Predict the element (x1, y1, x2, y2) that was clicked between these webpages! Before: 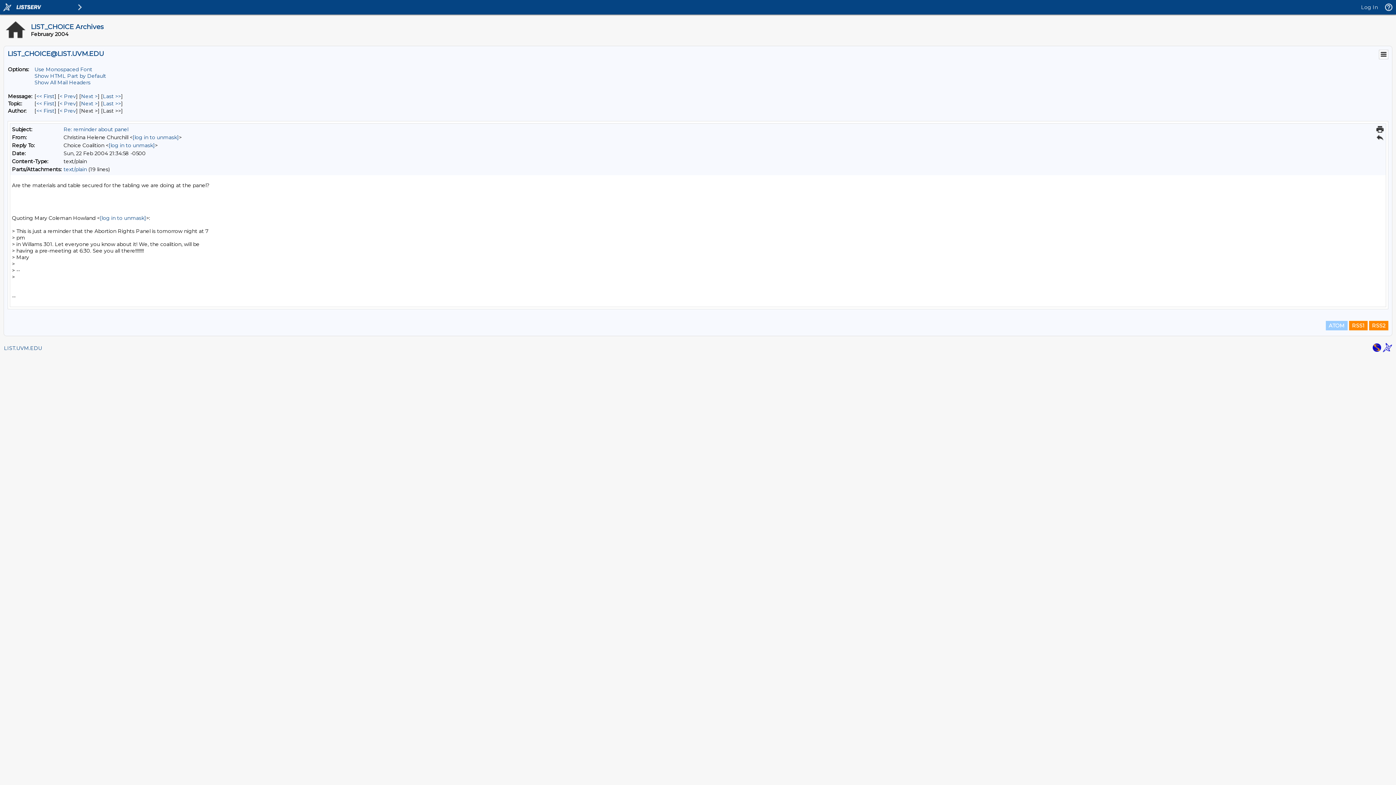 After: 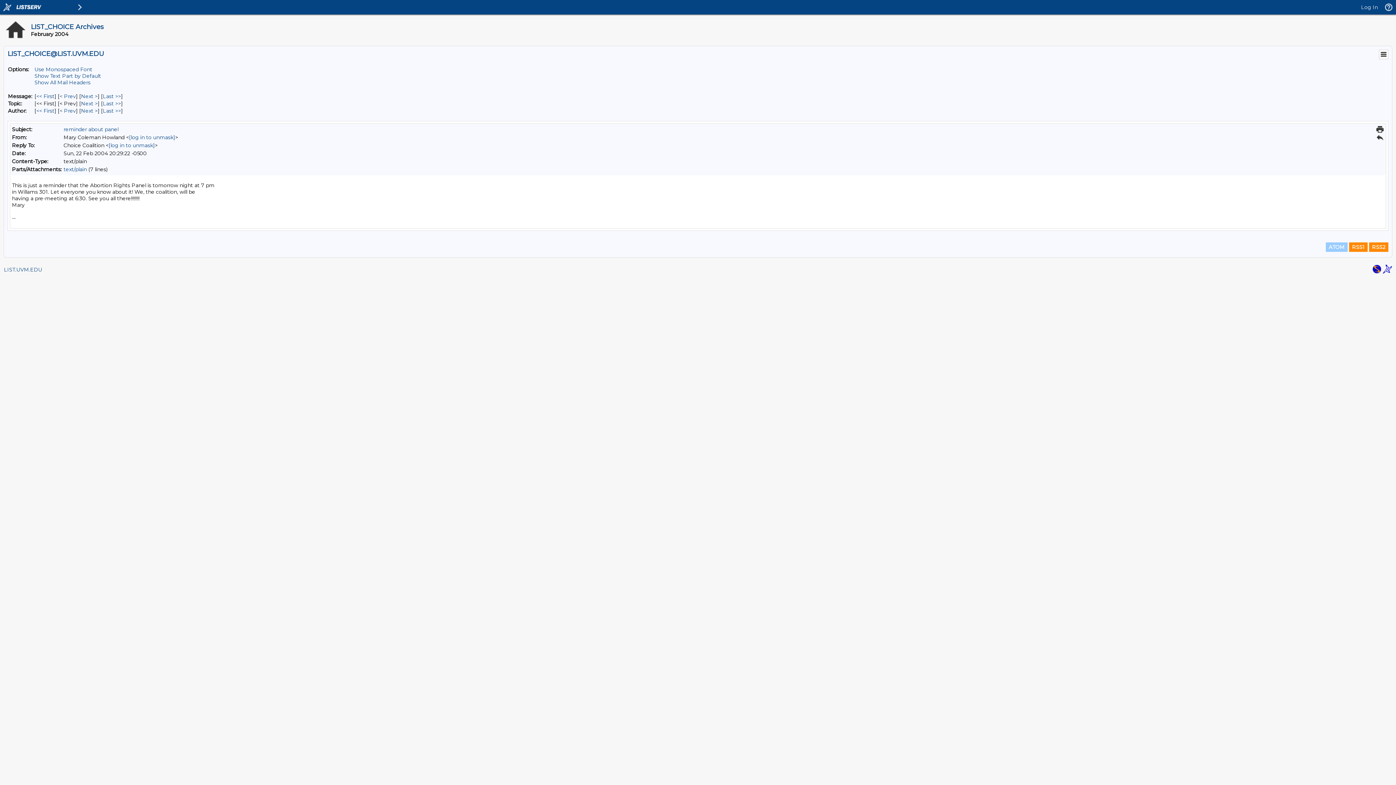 Action: bbox: (36, 100, 54, 106) label: First Message By Topic